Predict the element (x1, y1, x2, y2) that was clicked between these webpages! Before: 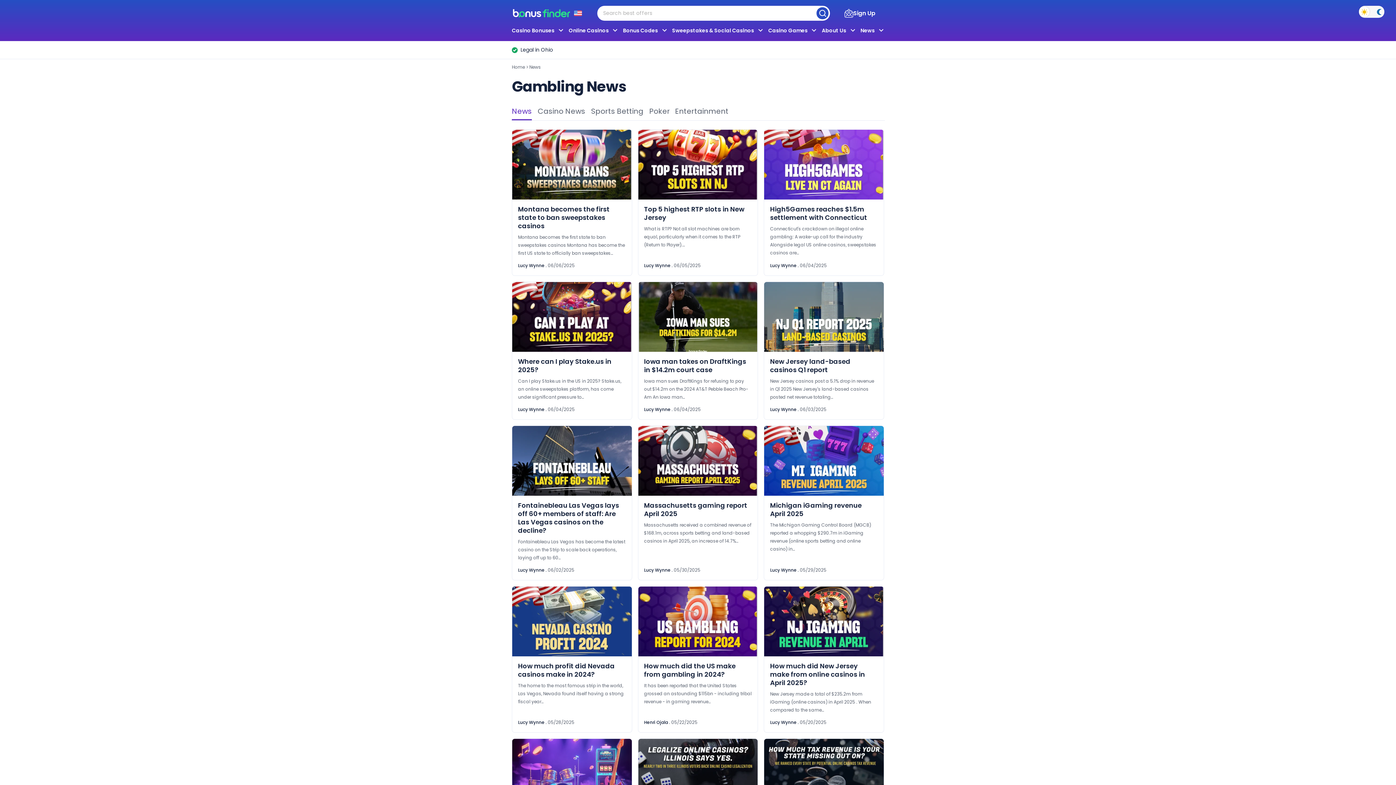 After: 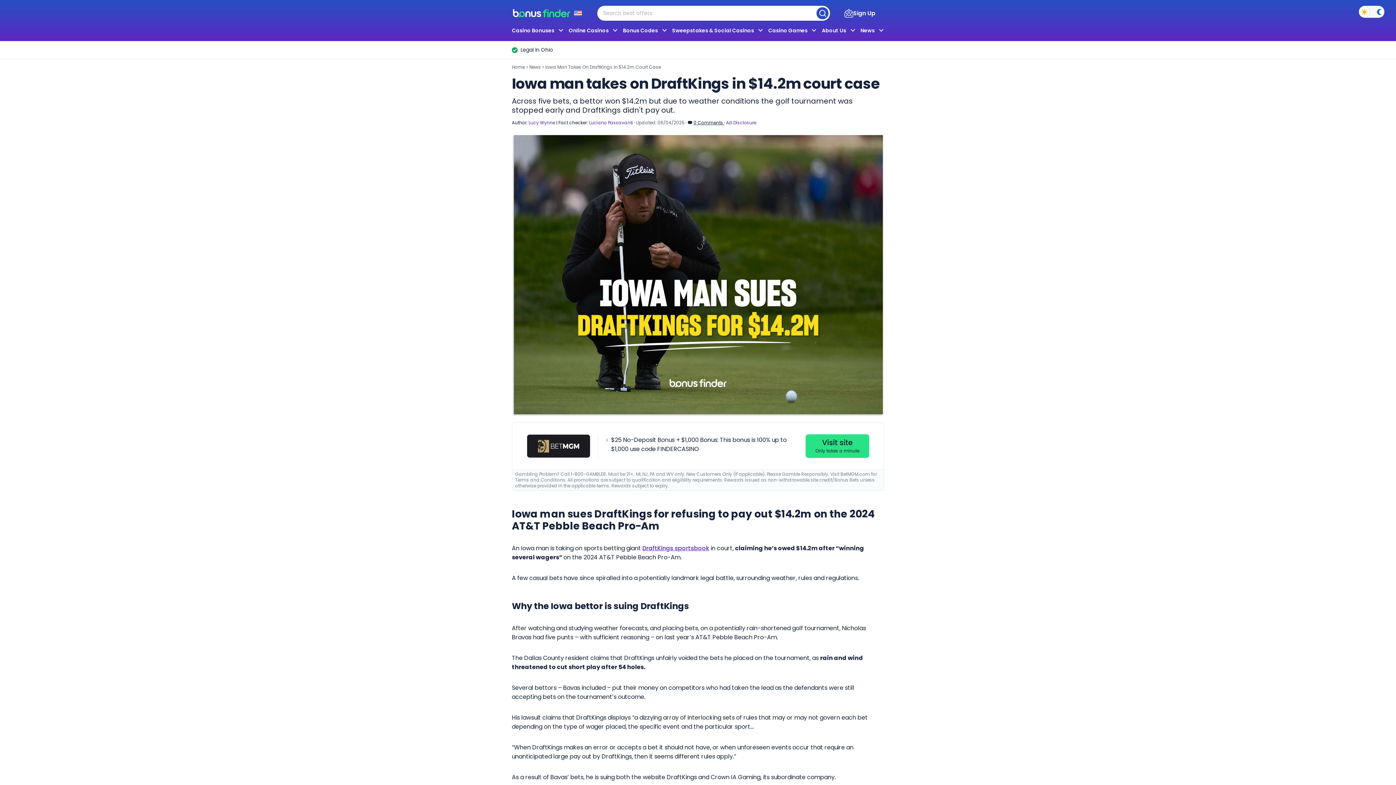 Action: bbox: (638, 282, 757, 419)